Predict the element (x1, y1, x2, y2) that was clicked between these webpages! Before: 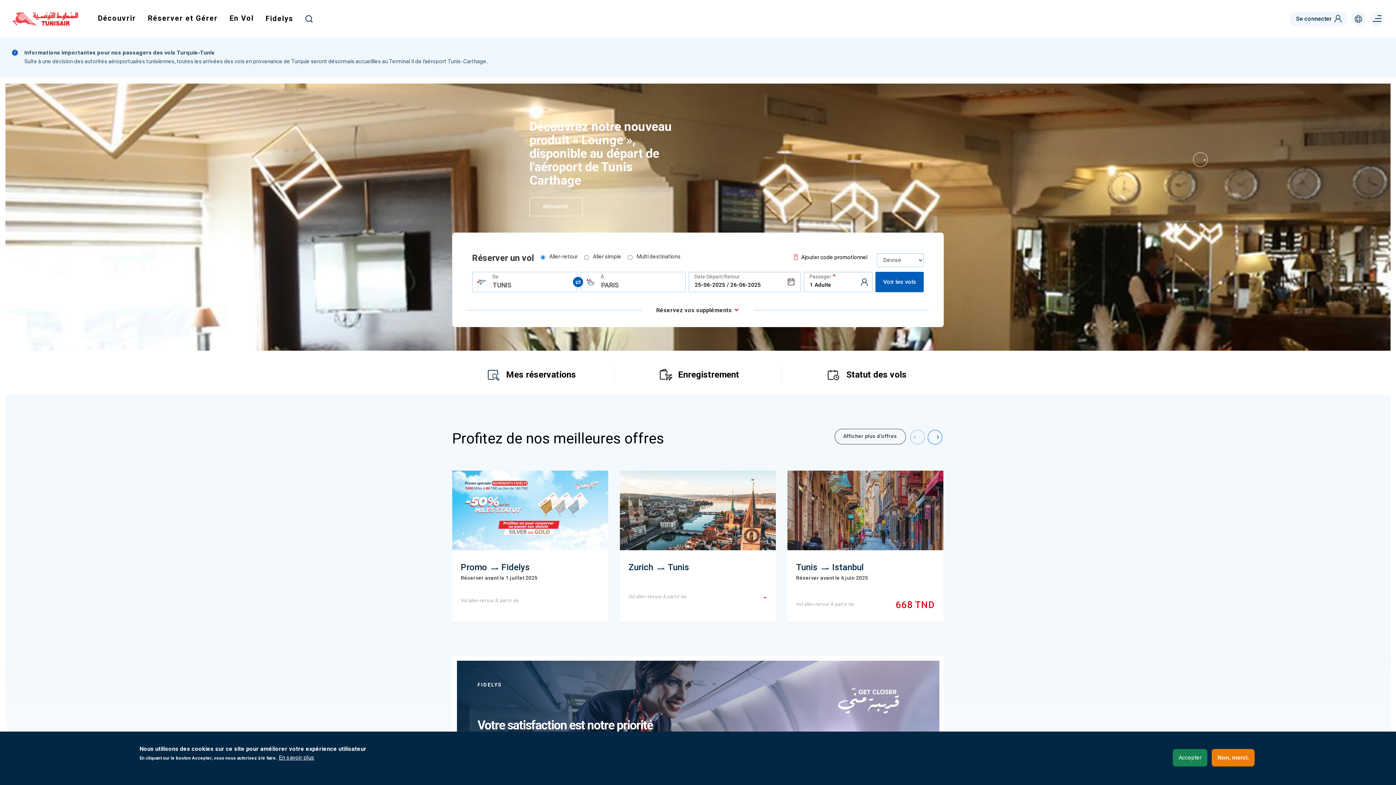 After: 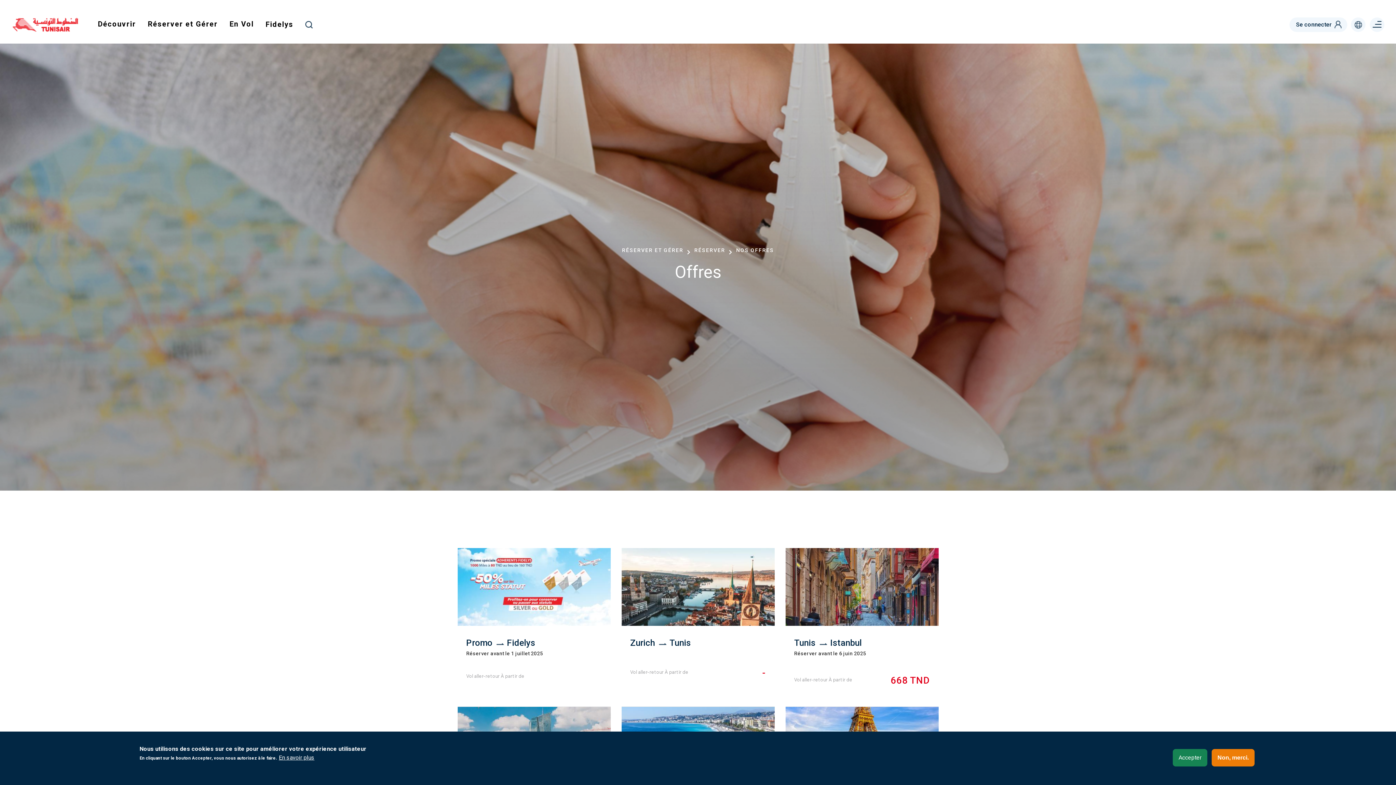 Action: label: Afficher plus d’offres bbox: (843, 433, 897, 439)